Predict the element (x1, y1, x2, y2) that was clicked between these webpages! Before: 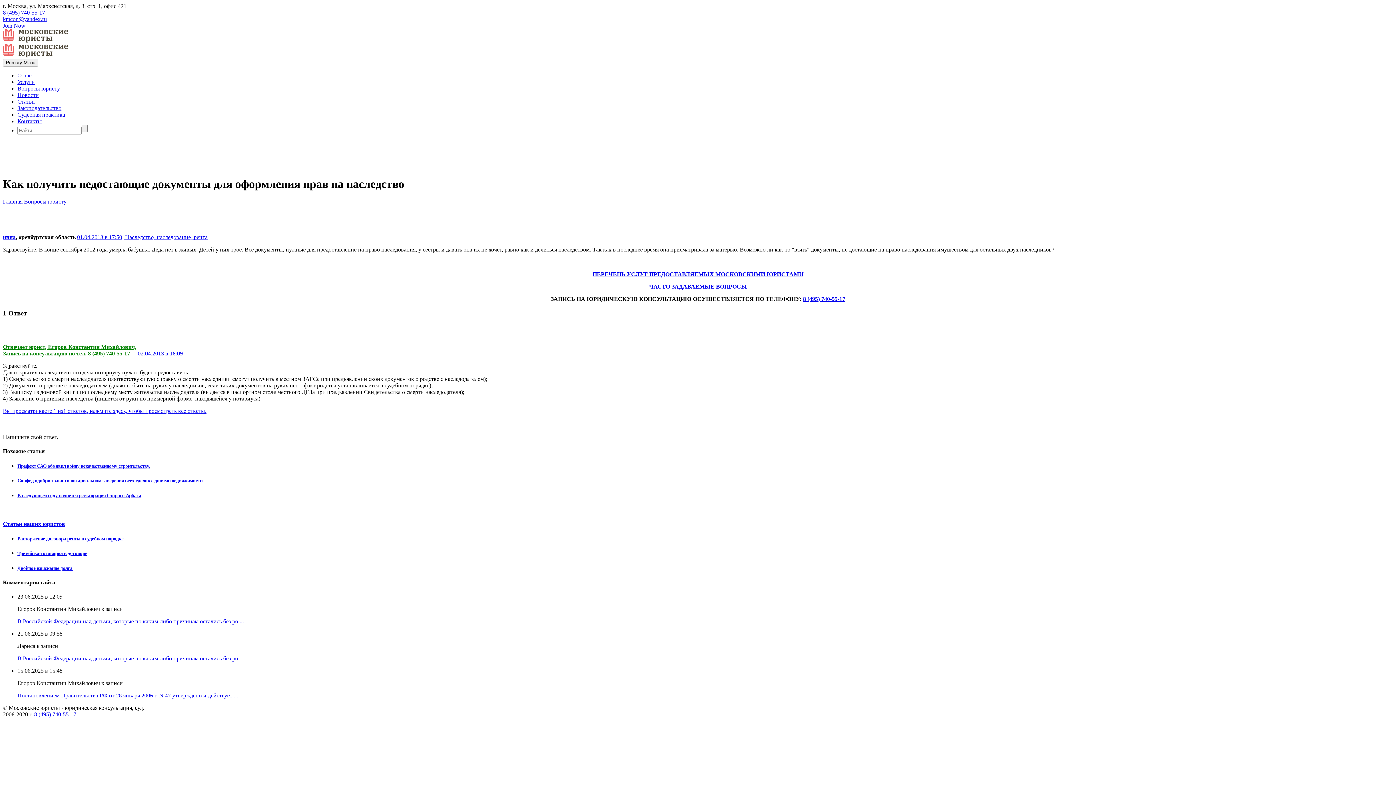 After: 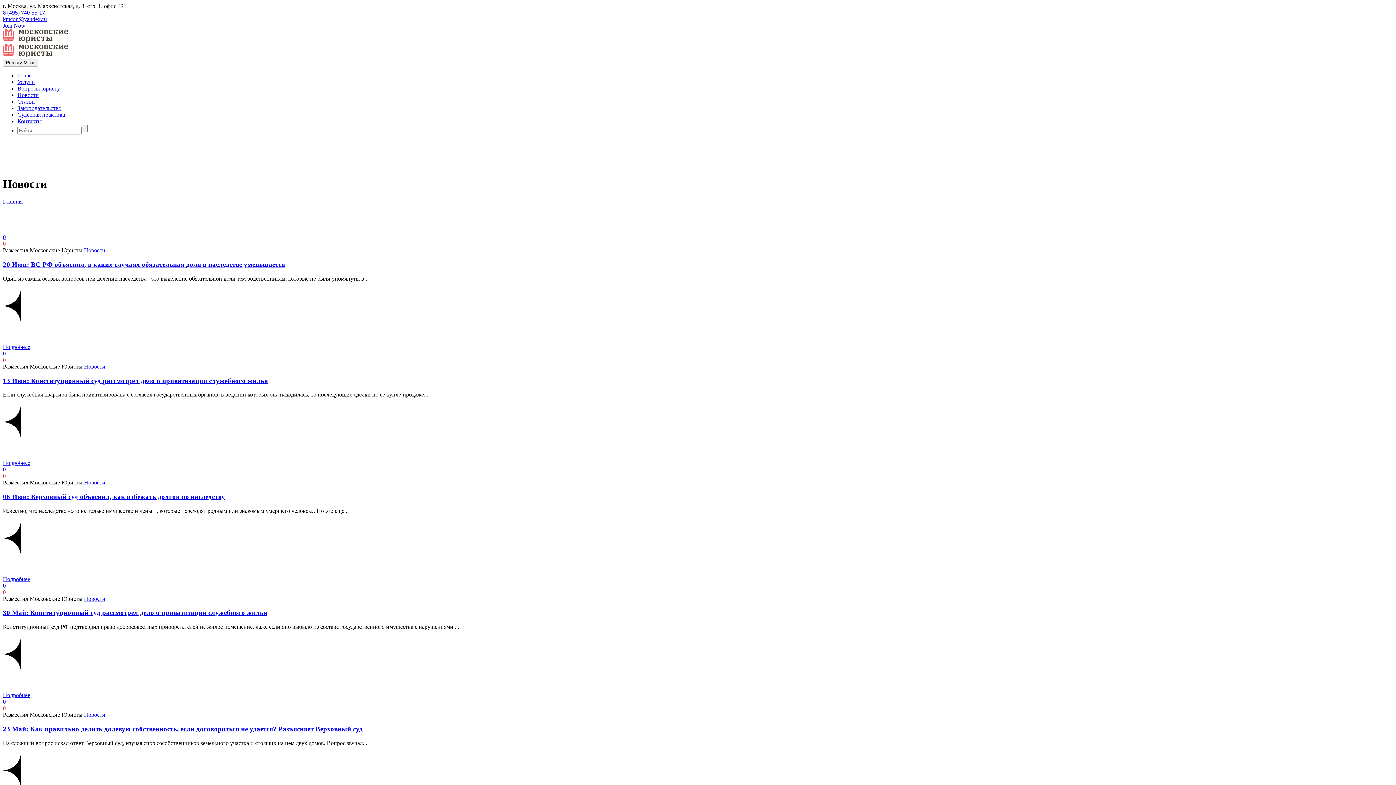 Action: label: Новости bbox: (17, 92, 38, 98)